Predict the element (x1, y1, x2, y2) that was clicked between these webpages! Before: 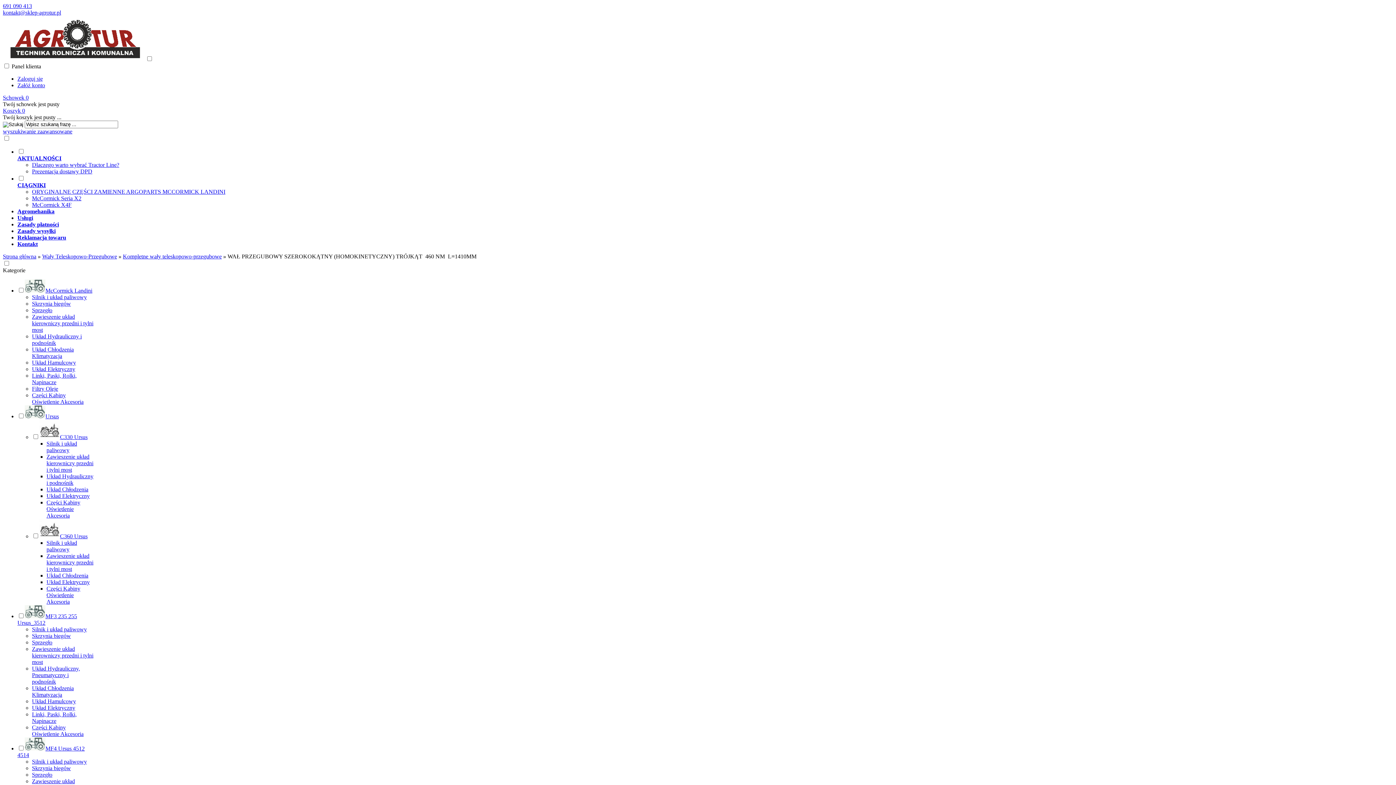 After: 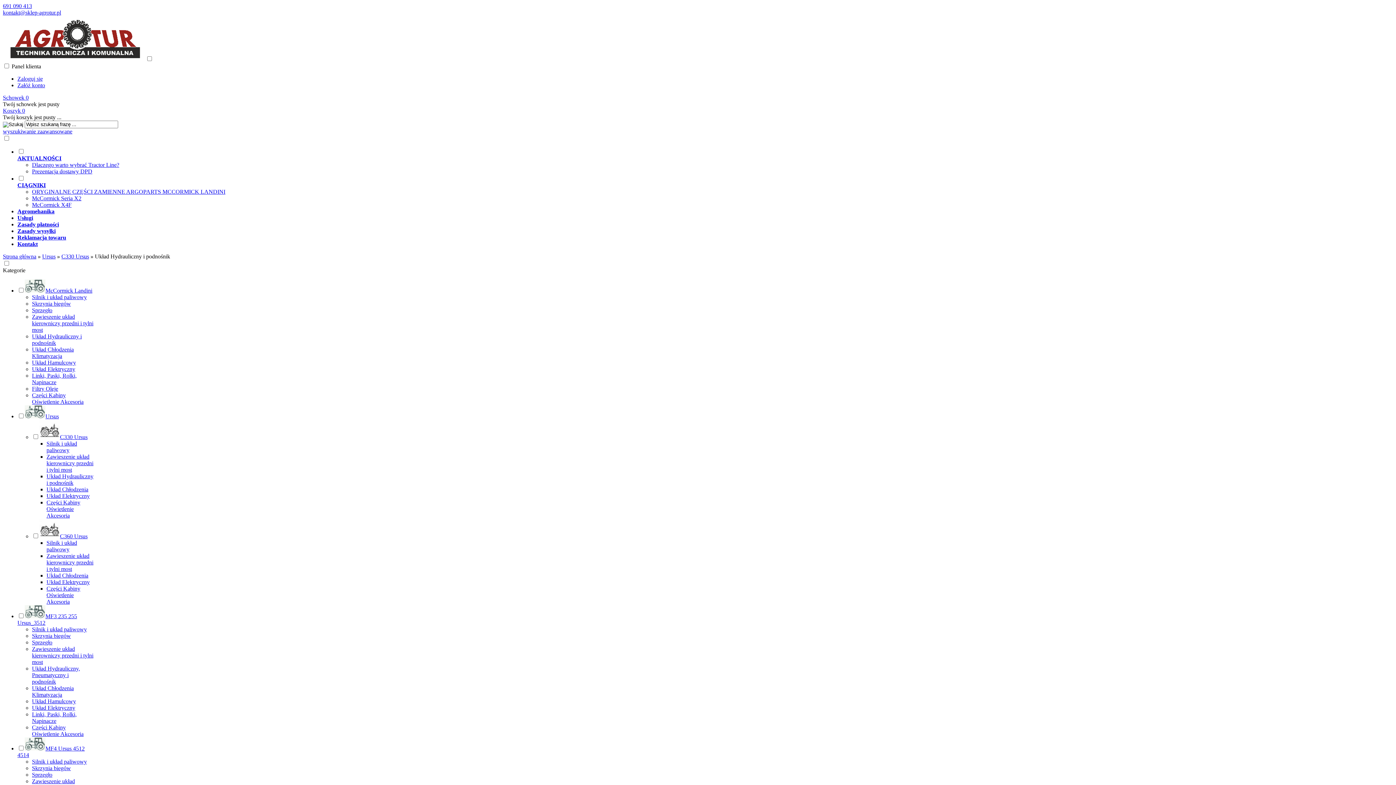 Action: label: Układ Hydrauliczny i podnośnik bbox: (46, 473, 93, 486)